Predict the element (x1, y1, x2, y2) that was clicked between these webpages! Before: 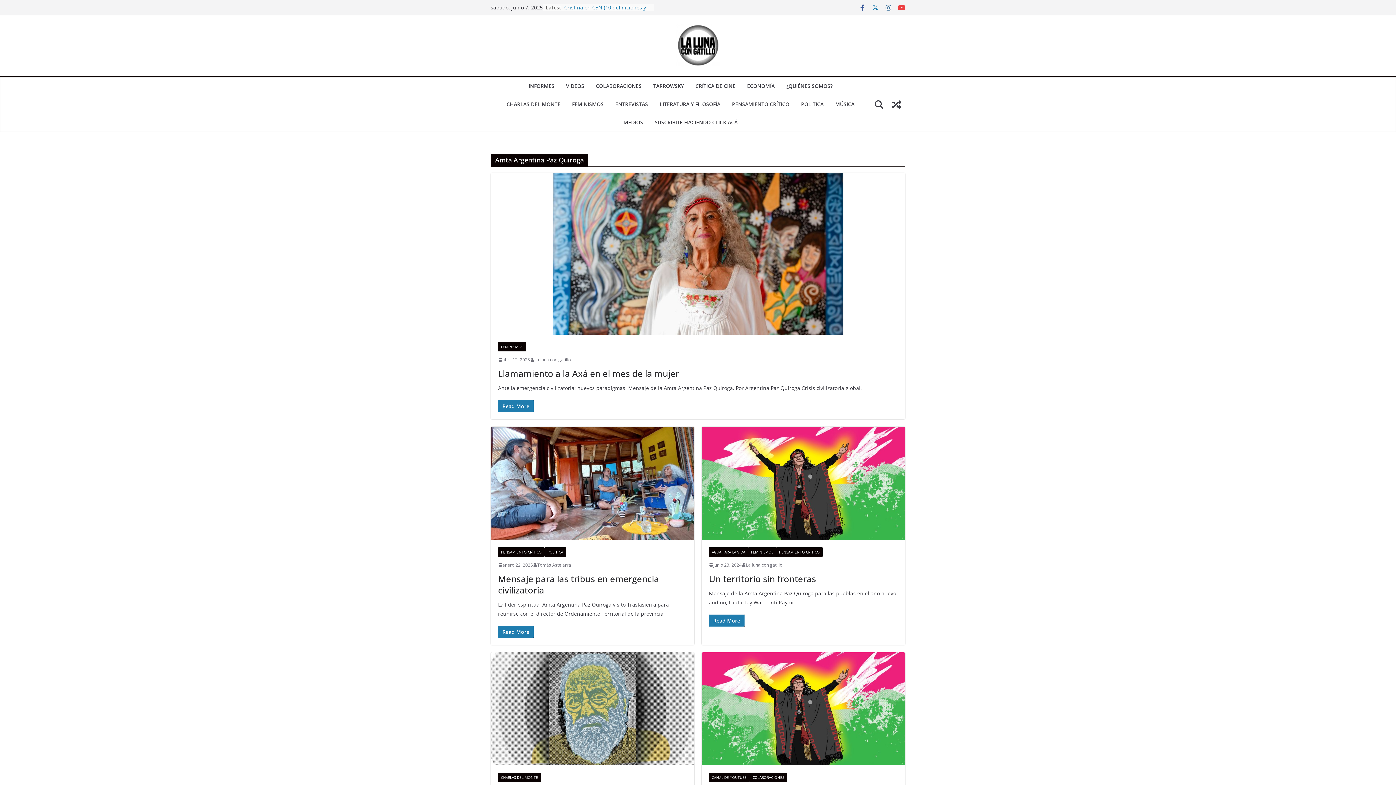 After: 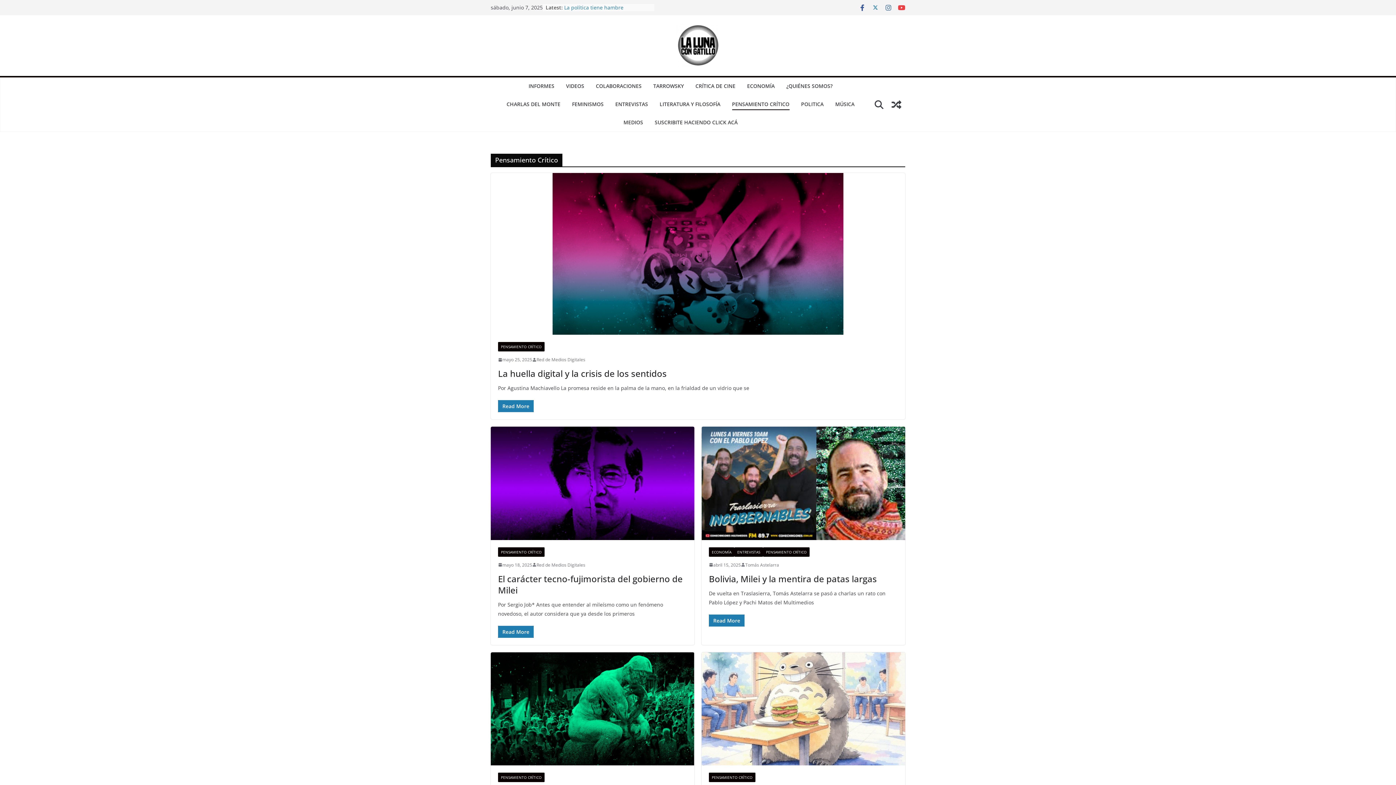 Action: bbox: (732, 99, 789, 110) label: PENSAMIENTO CRÍTICO